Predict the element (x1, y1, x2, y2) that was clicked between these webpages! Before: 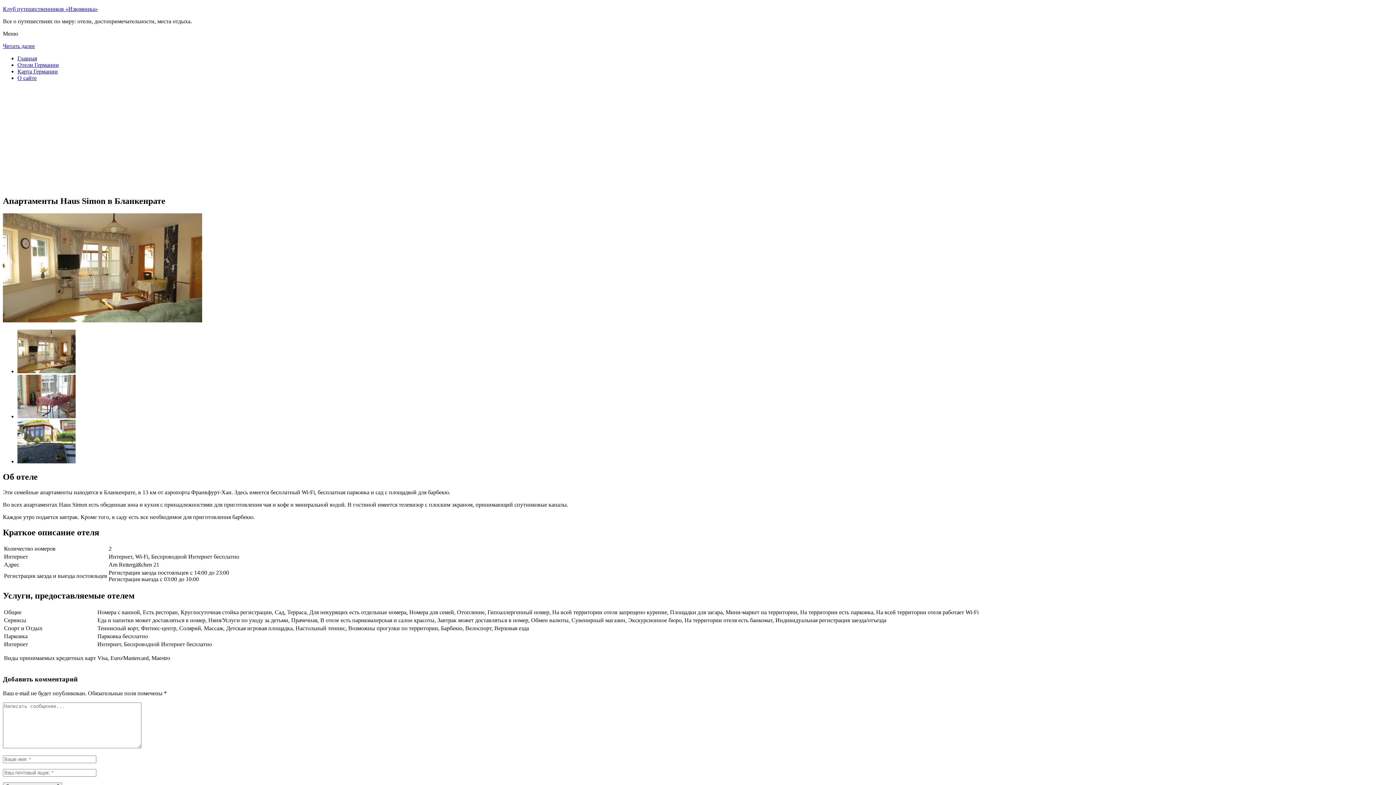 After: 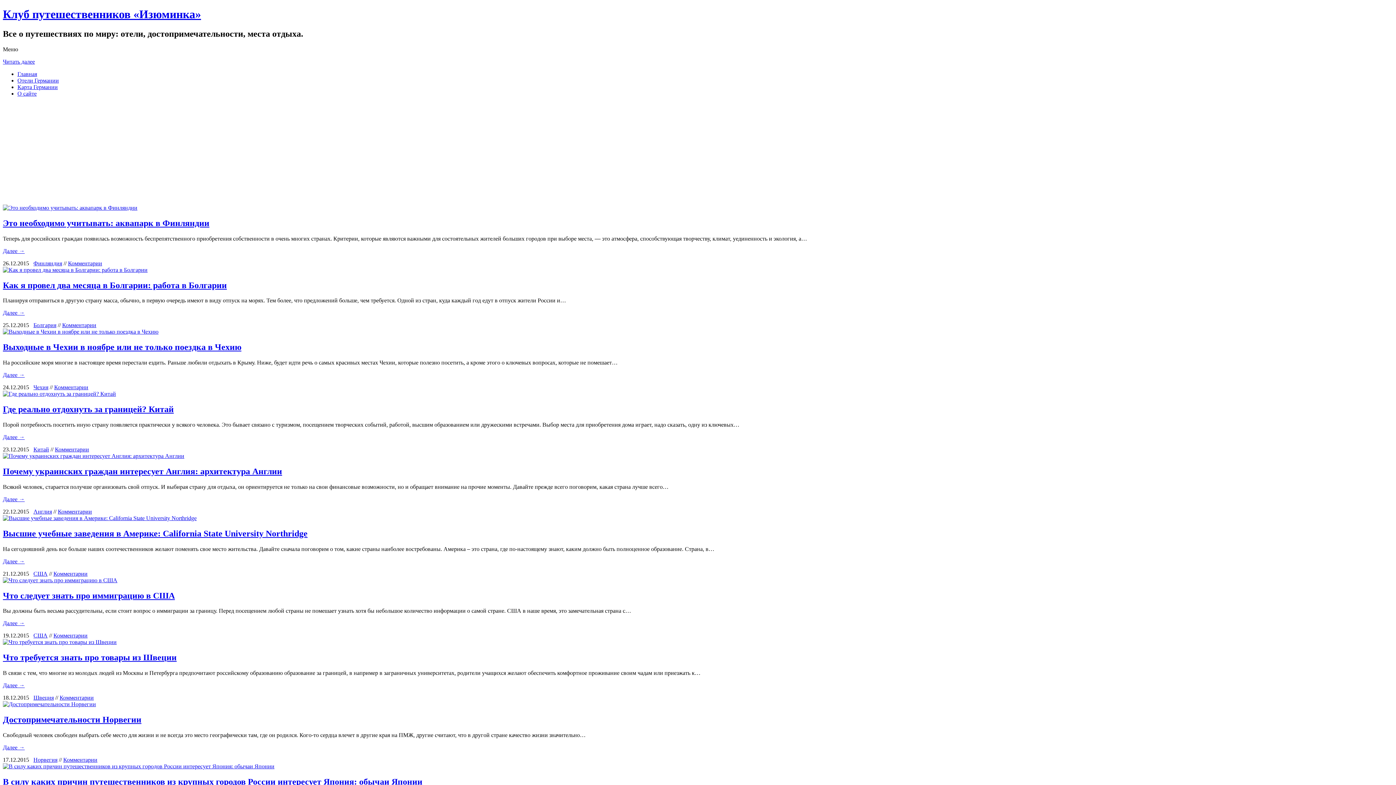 Action: label: Главная bbox: (17, 55, 37, 61)